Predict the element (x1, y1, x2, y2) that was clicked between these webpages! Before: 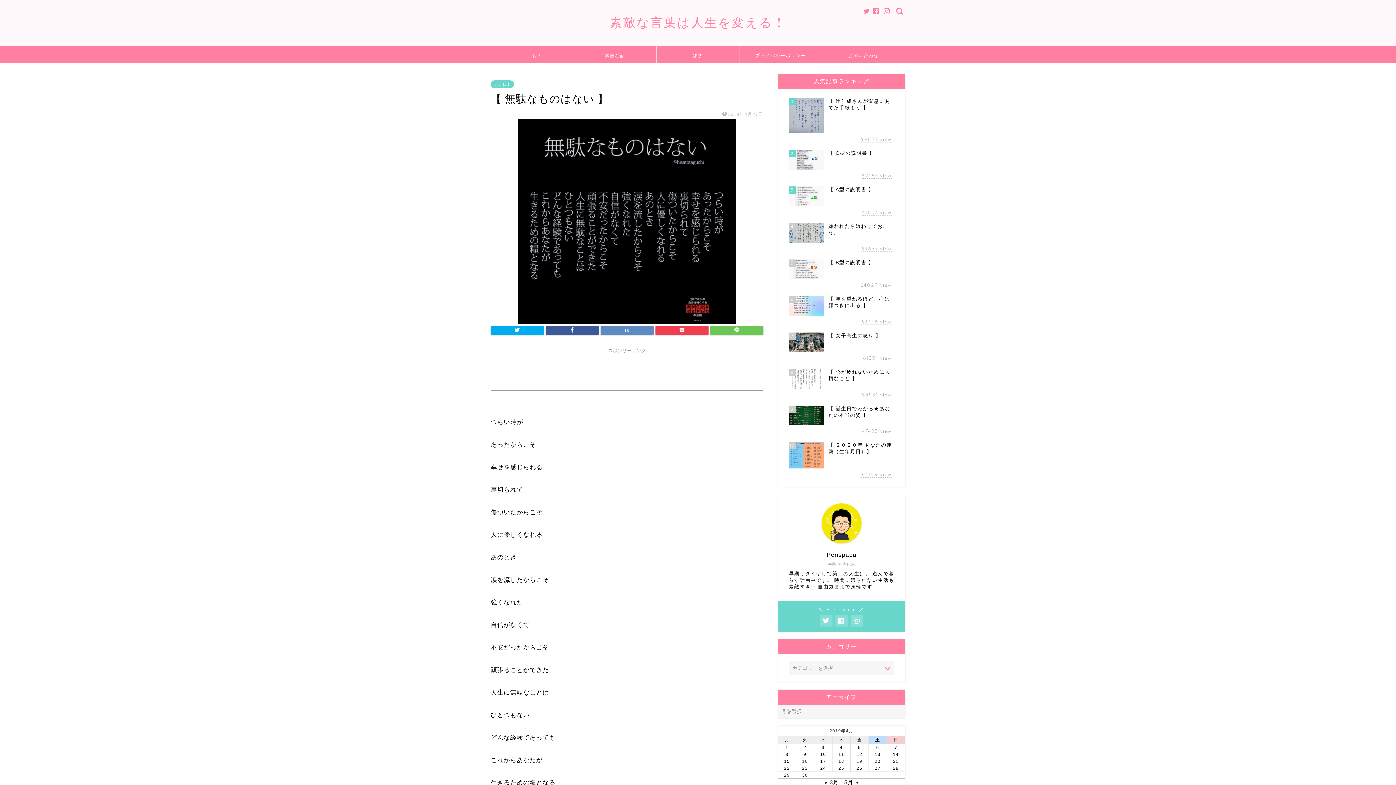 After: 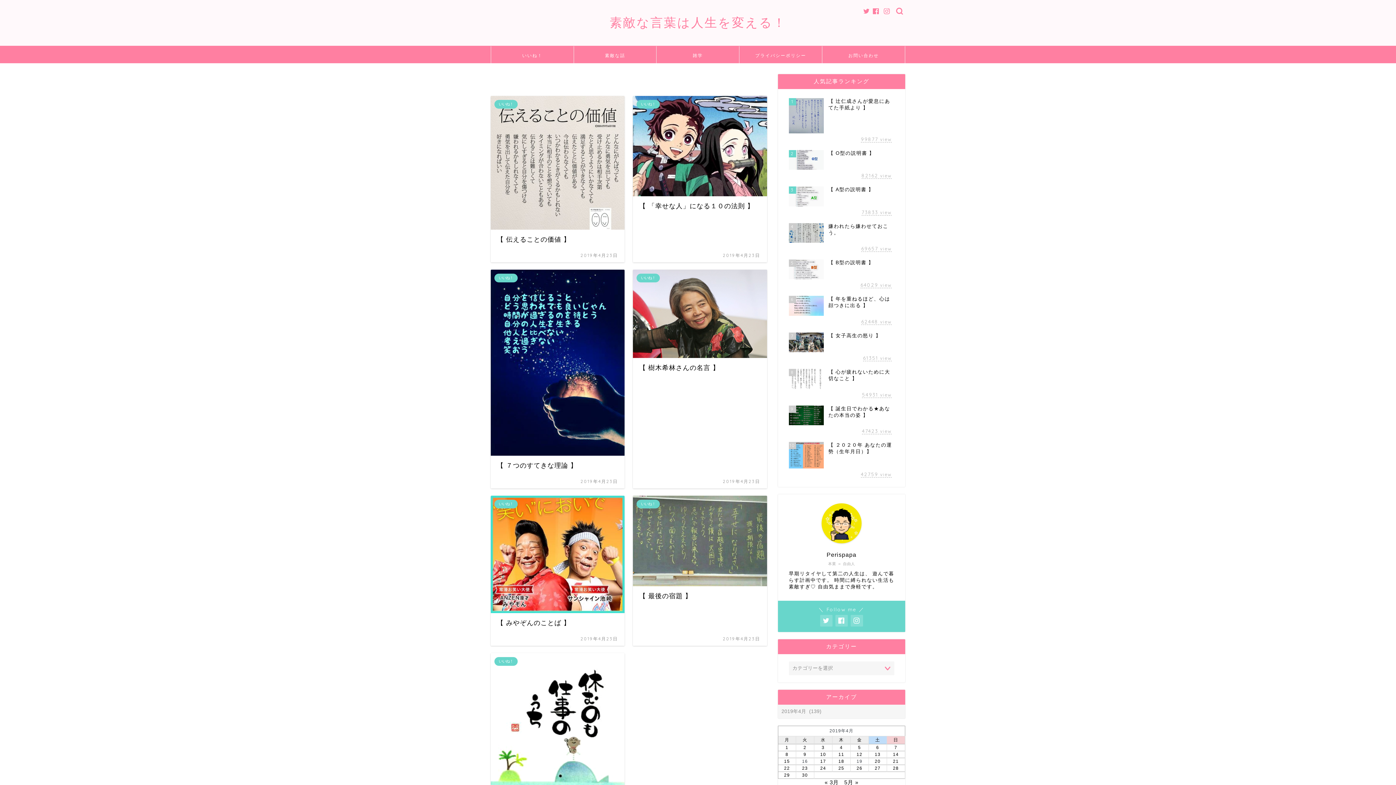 Action: label: 2019年4月23日 に投稿を公開 bbox: (802, 766, 808, 771)